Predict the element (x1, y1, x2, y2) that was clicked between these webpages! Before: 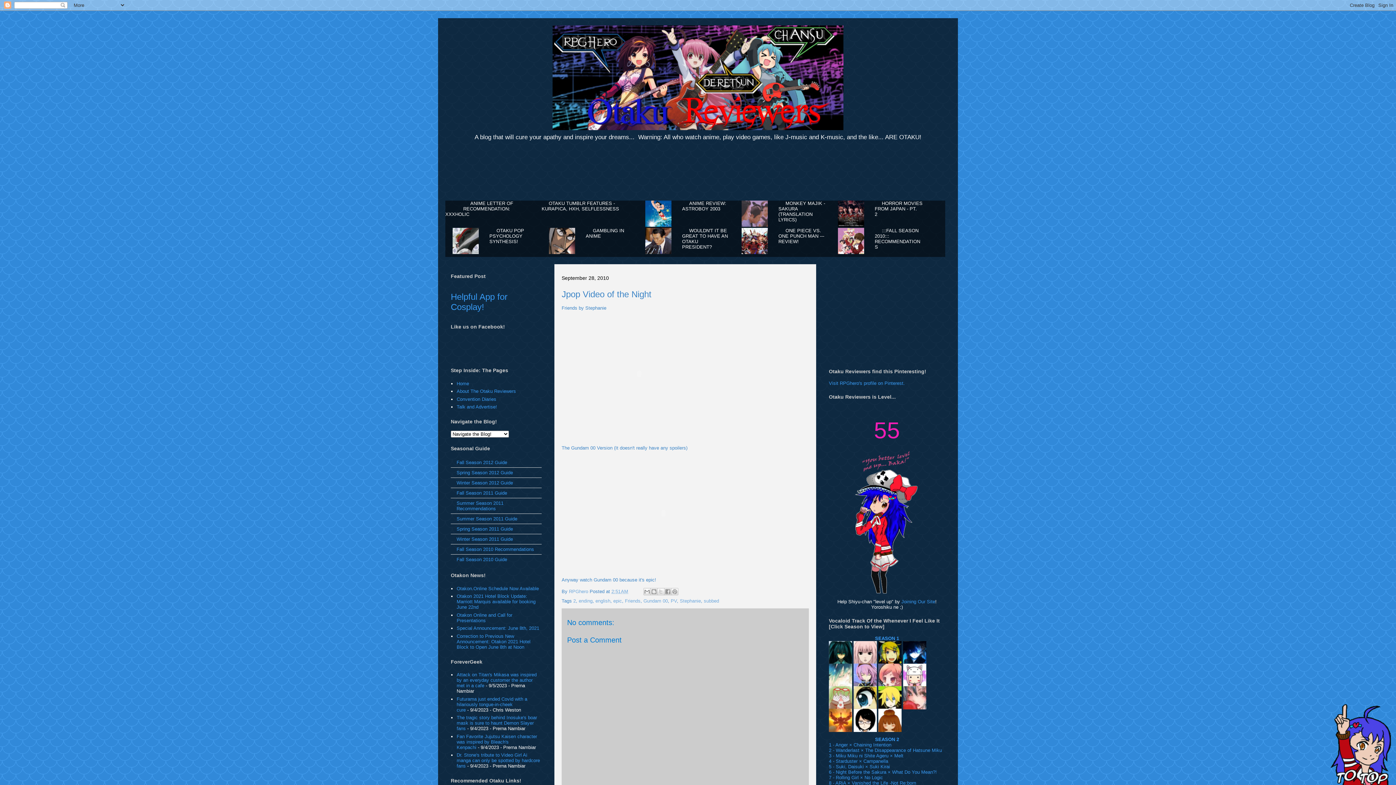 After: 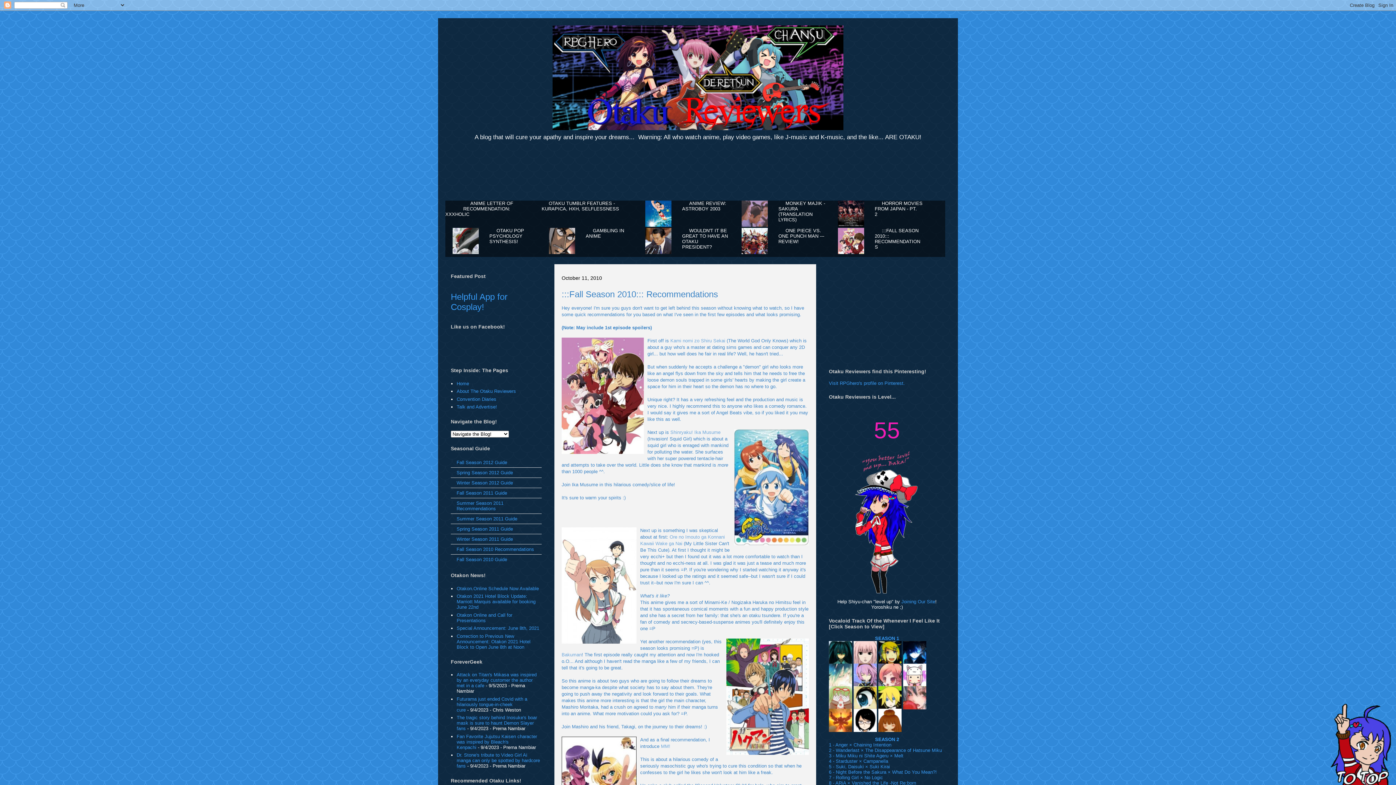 Action: label: :::FALL SEASON 2010::: RECOMMENDATIONS bbox: (874, 223, 920, 254)